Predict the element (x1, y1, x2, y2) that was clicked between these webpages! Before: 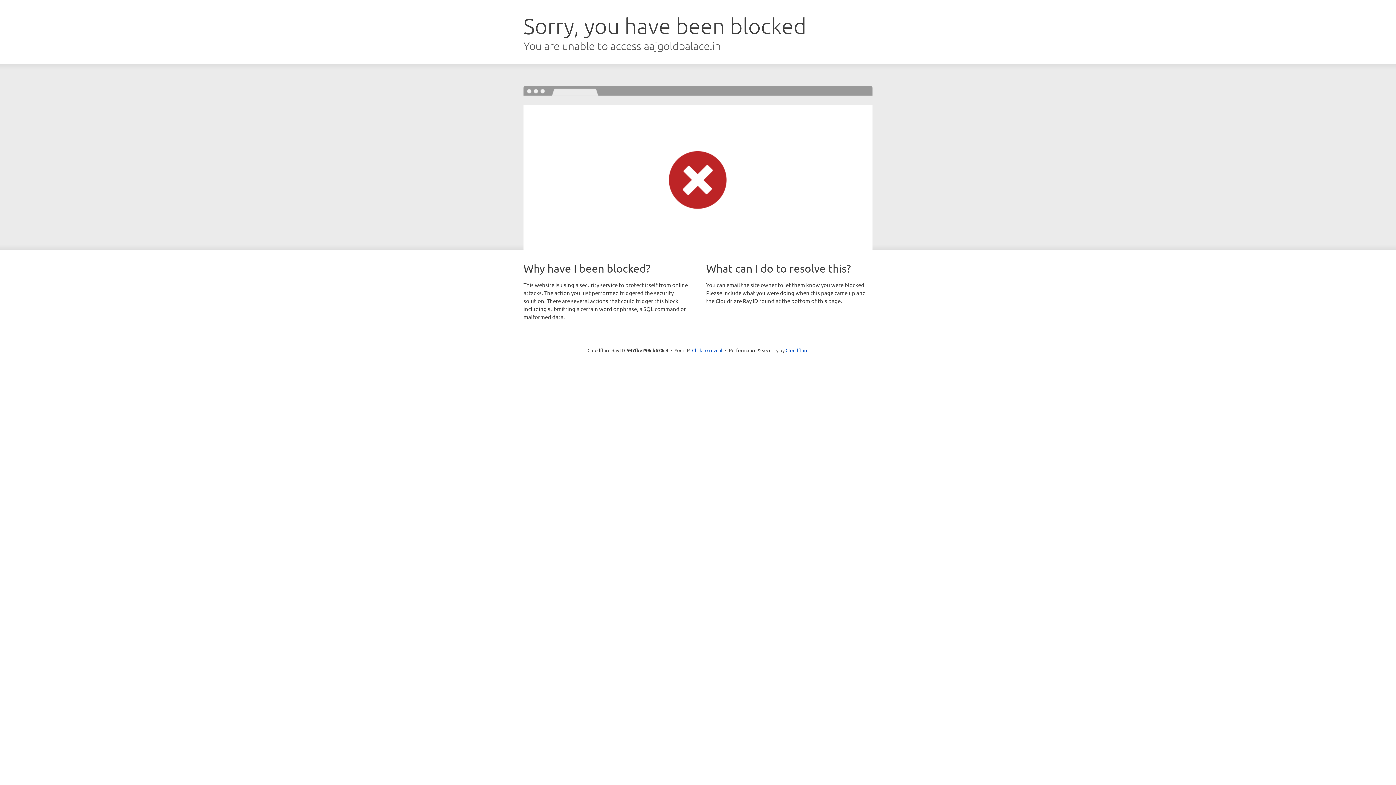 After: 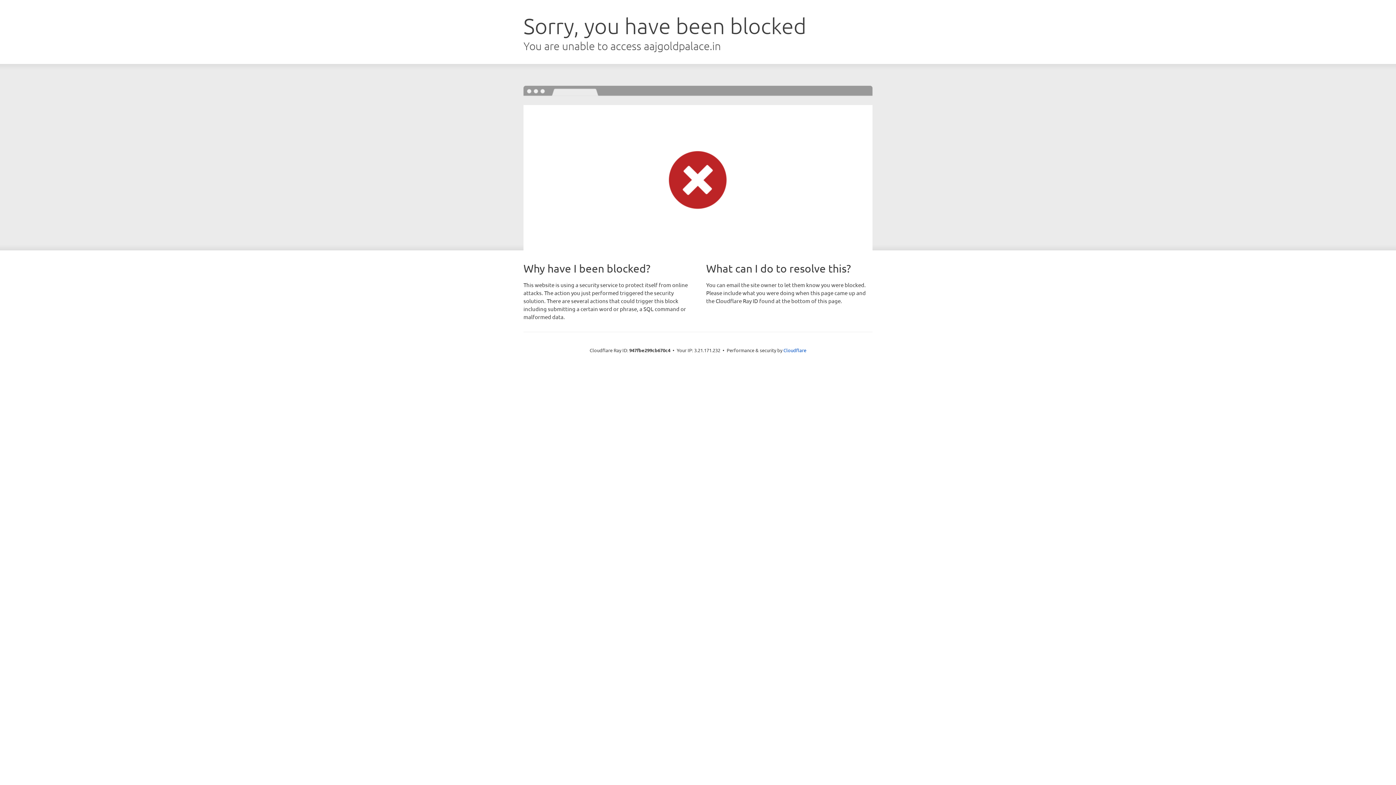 Action: bbox: (692, 346, 722, 353) label: Click to reveal